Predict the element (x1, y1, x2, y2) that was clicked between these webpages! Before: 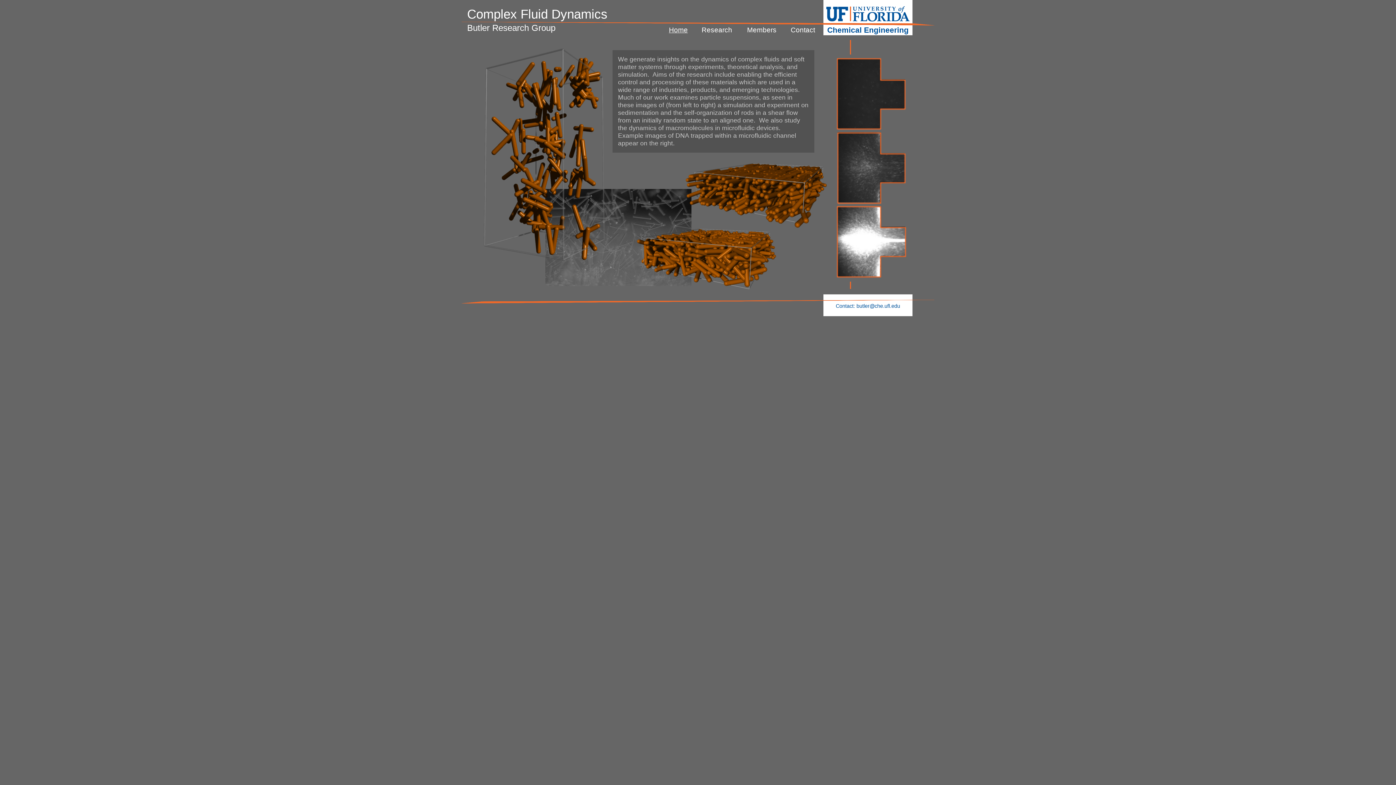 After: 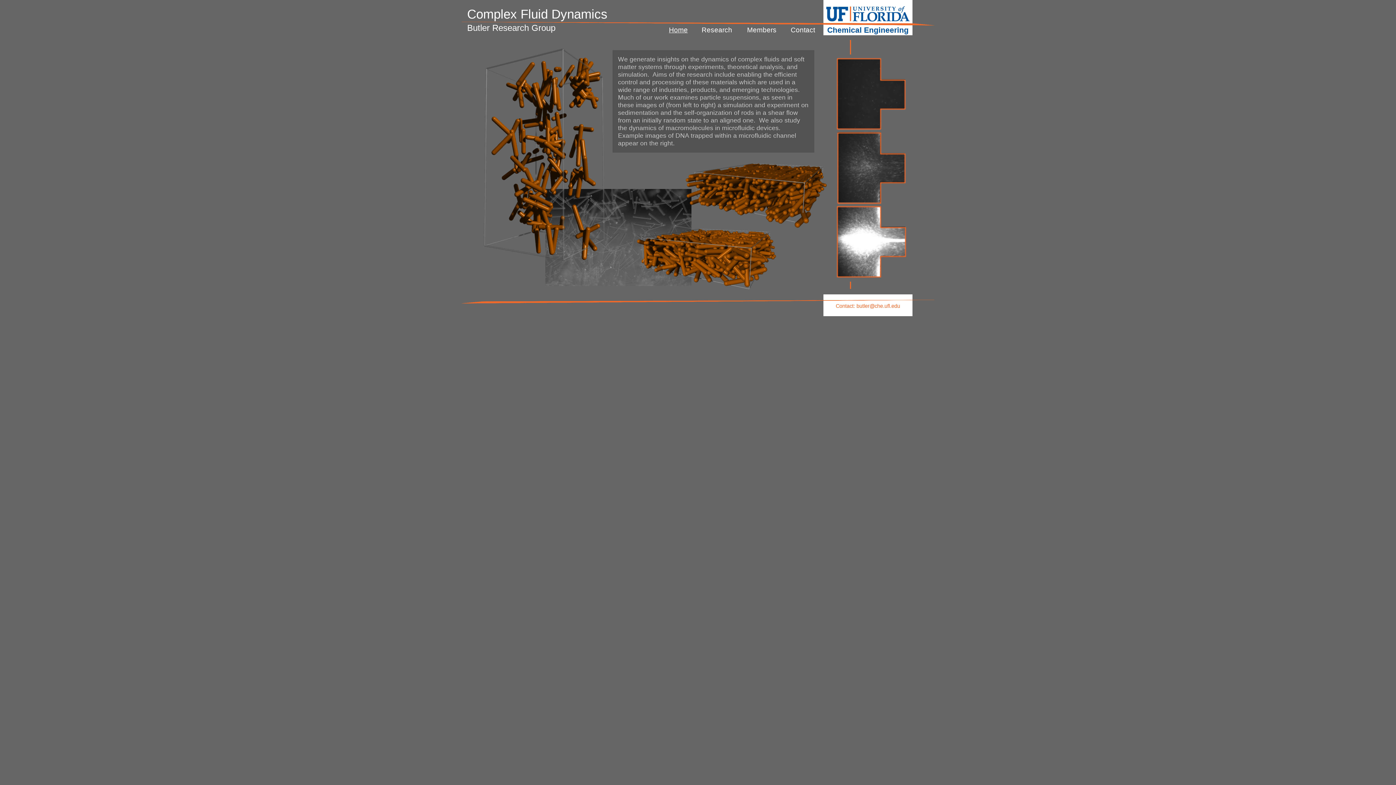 Action: label: Contact: butler@che.ufl.edu bbox: (836, 303, 900, 309)